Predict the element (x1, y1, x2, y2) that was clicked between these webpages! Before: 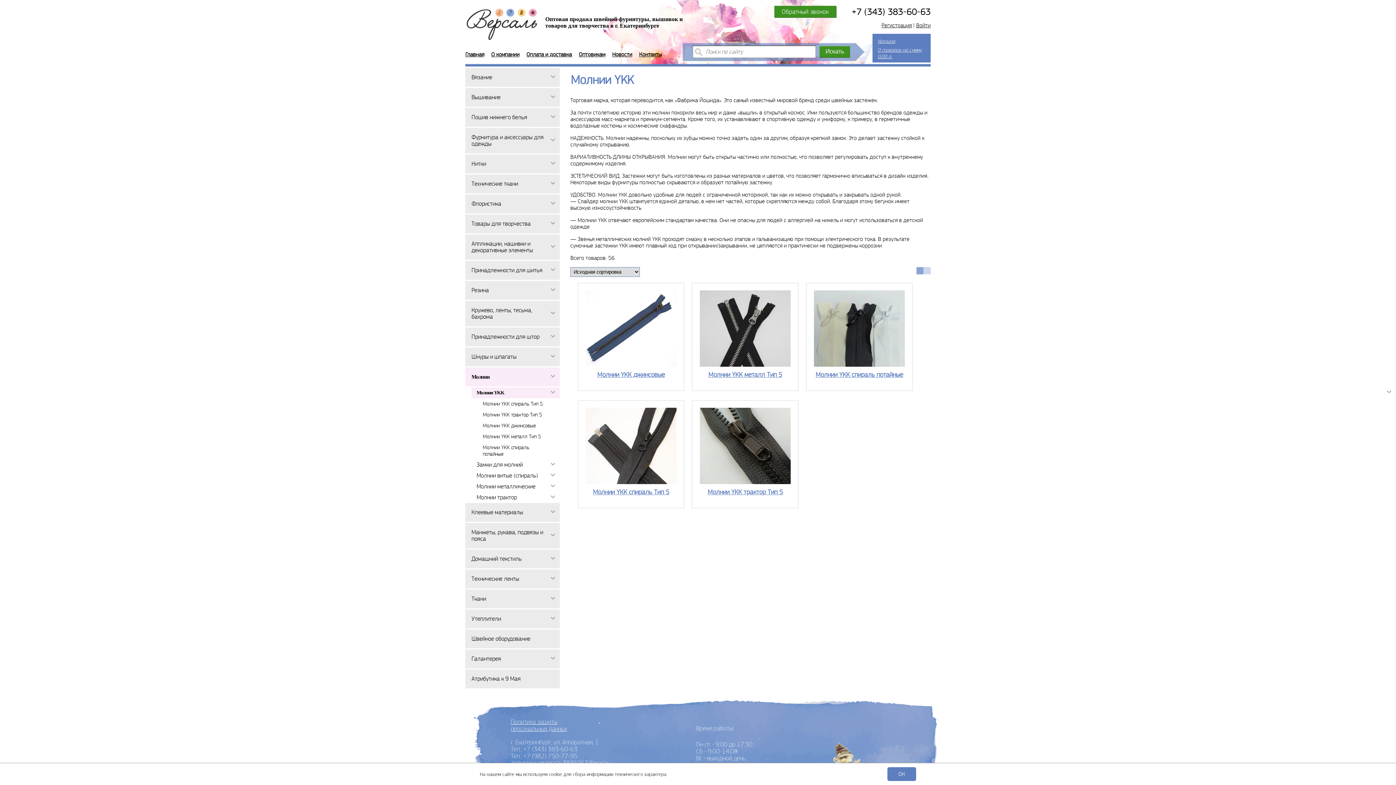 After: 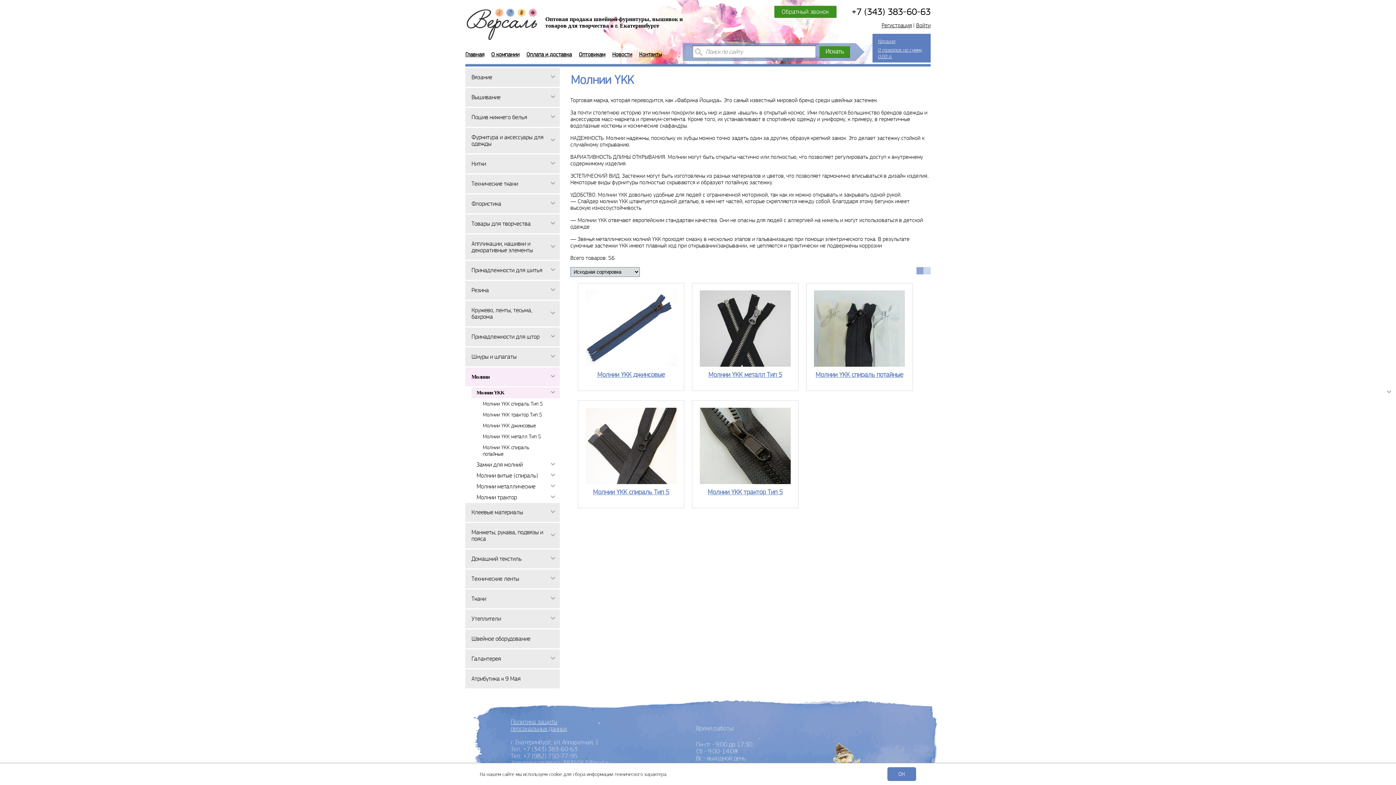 Action: label: Молнии YKK bbox: (471, 387, 560, 398)